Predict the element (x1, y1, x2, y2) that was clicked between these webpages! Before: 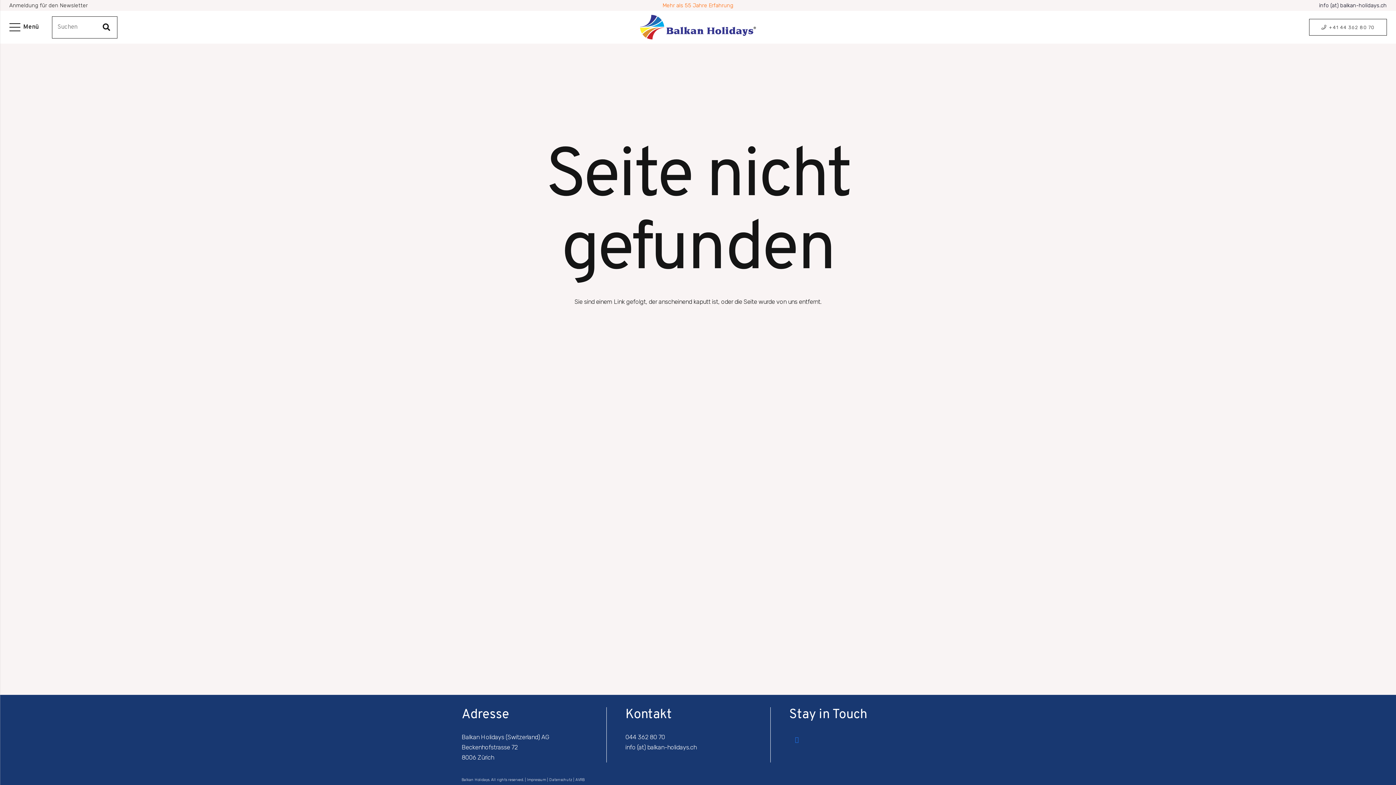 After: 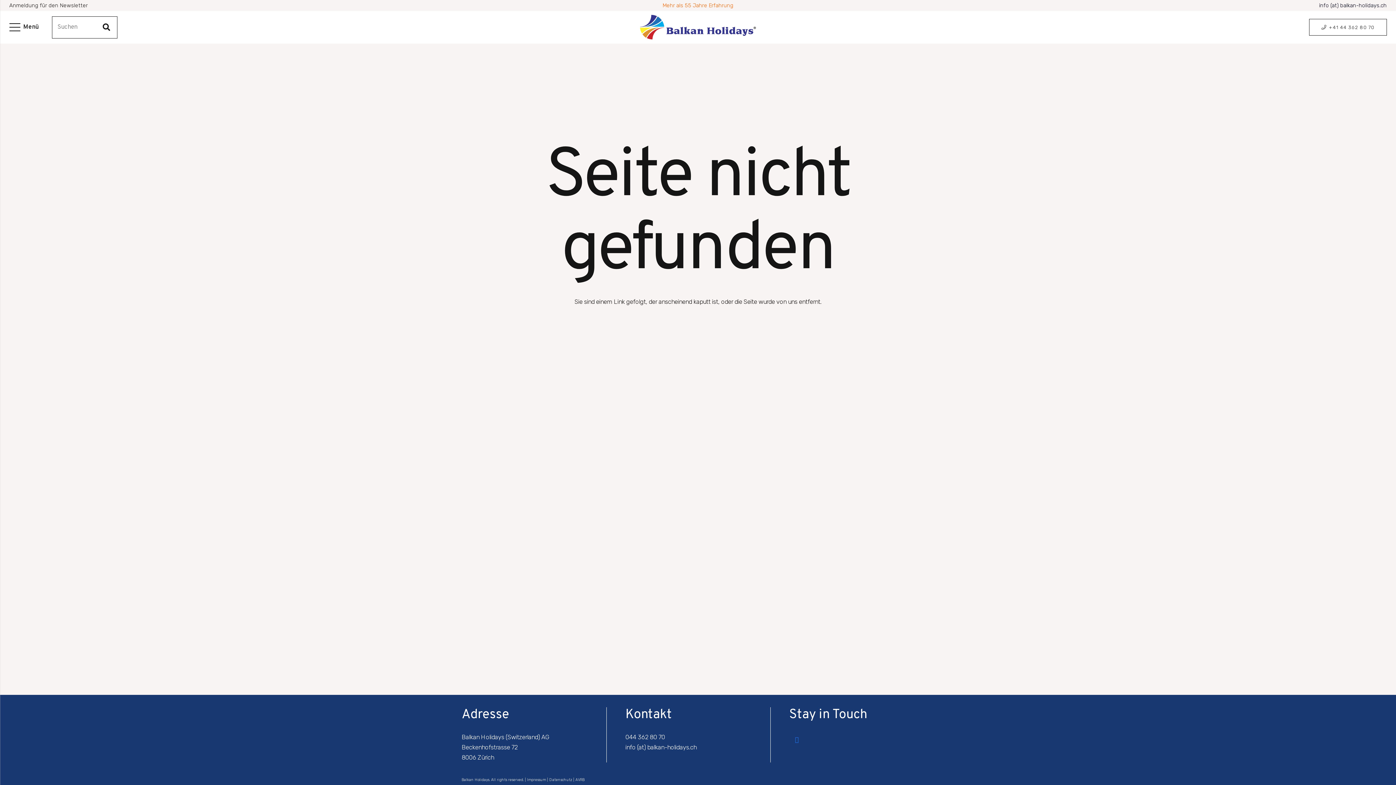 Action: label: AVRB bbox: (575, 778, 584, 782)